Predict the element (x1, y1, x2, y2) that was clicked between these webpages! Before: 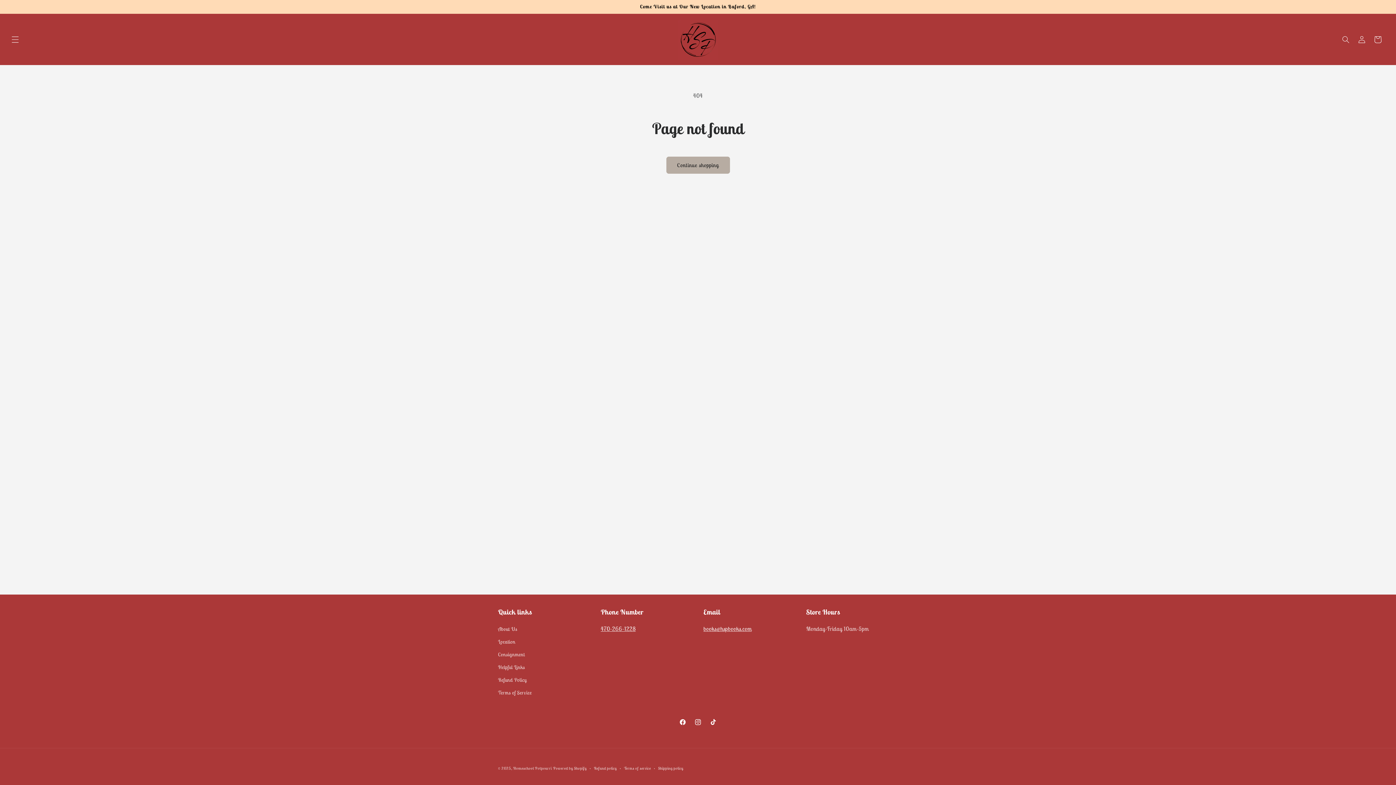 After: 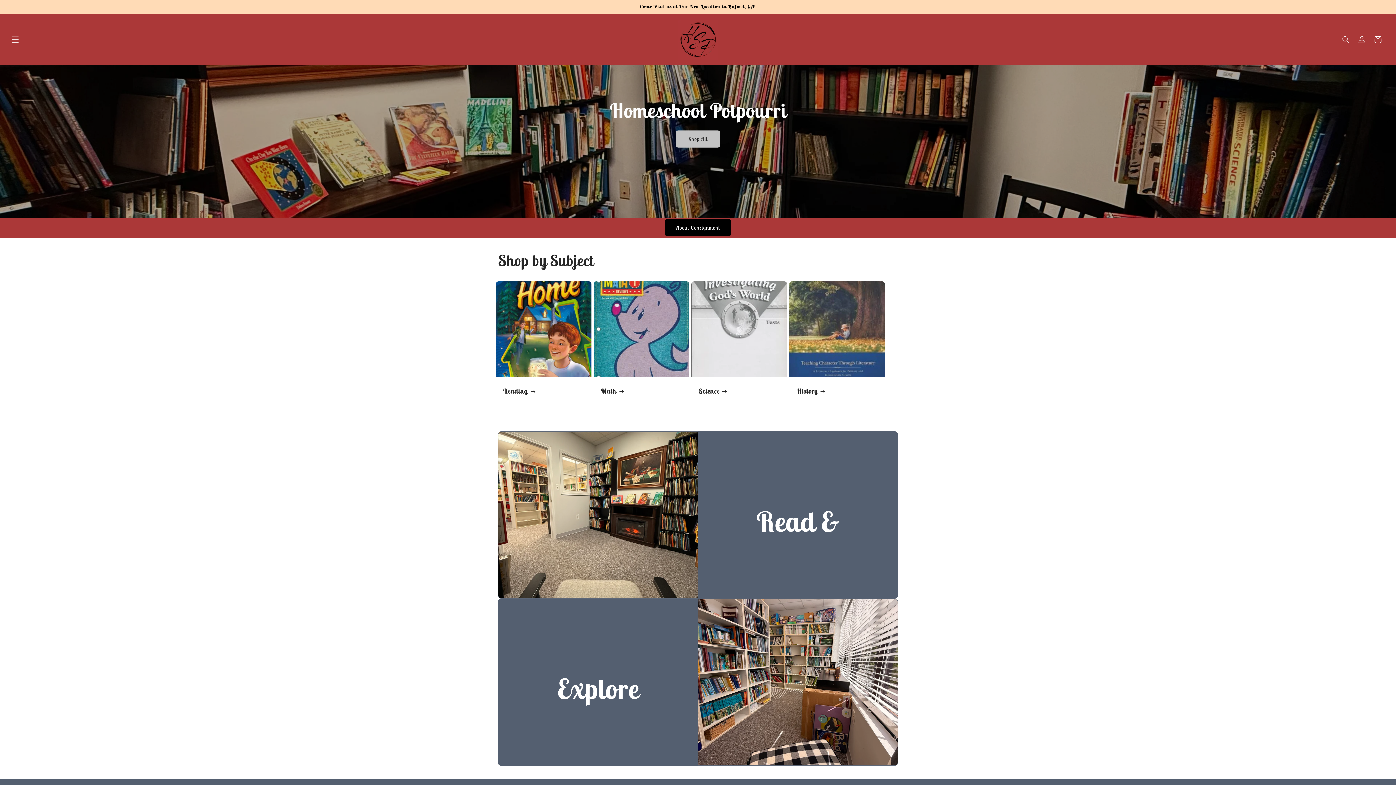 Action: bbox: (513, 766, 551, 771) label: Homeschool Potpourri